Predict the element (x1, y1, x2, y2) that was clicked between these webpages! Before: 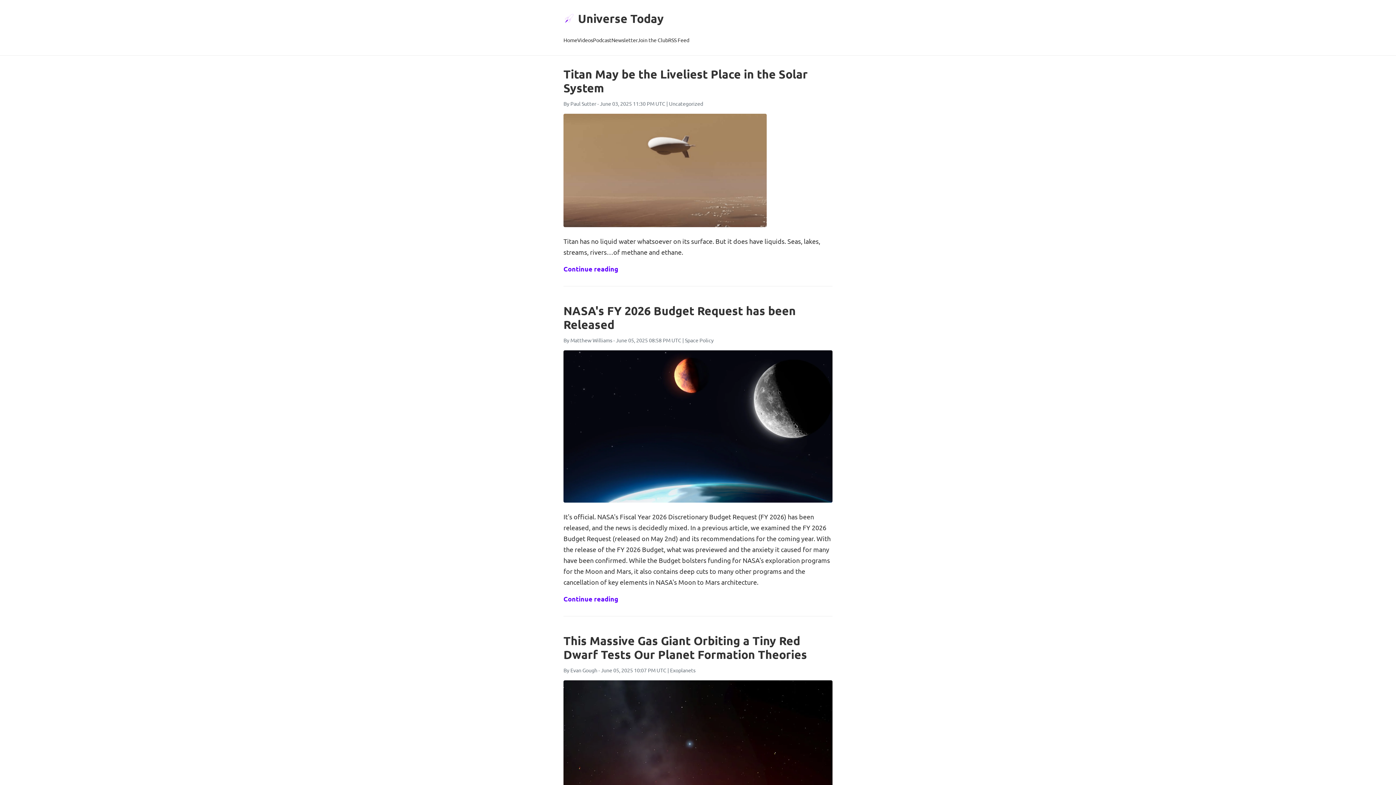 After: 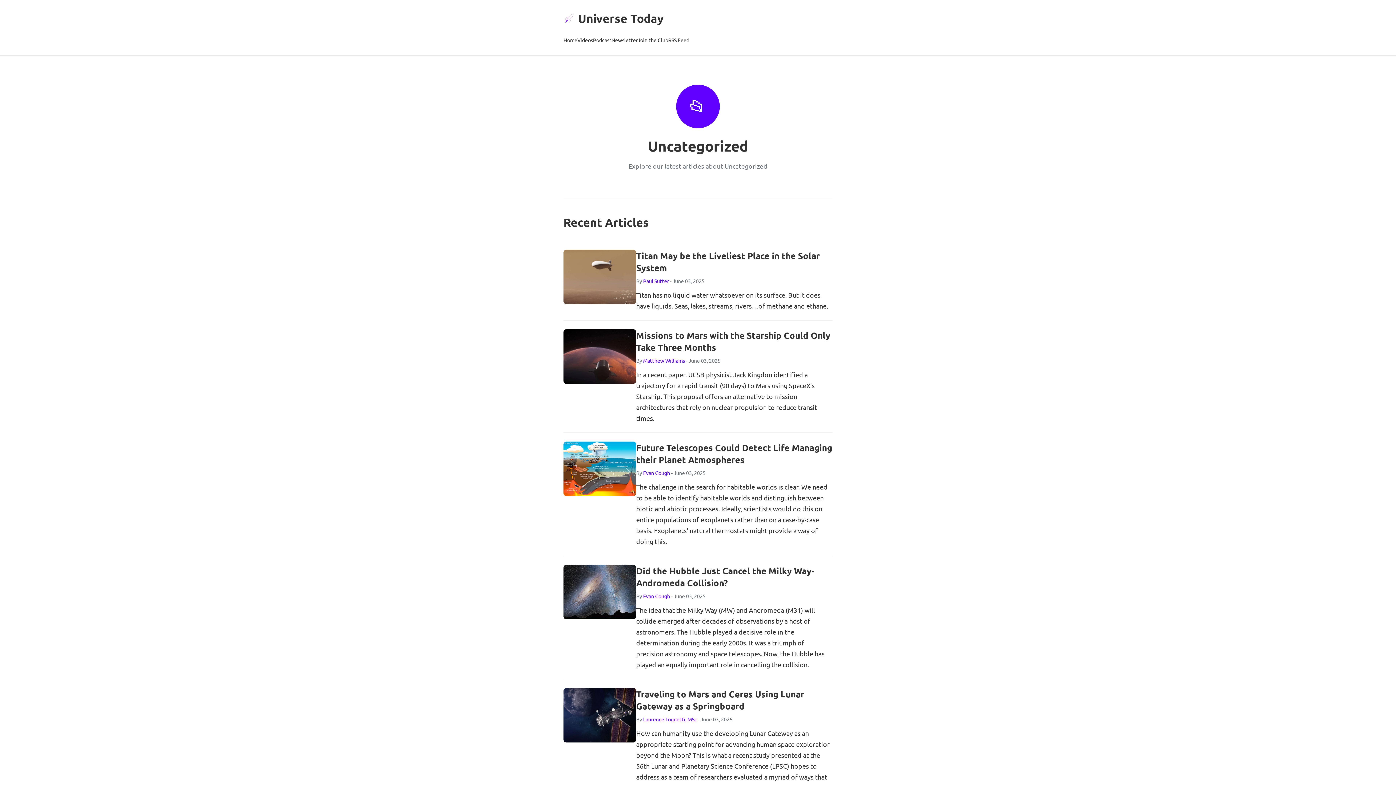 Action: bbox: (669, 100, 703, 106) label: Uncategorized